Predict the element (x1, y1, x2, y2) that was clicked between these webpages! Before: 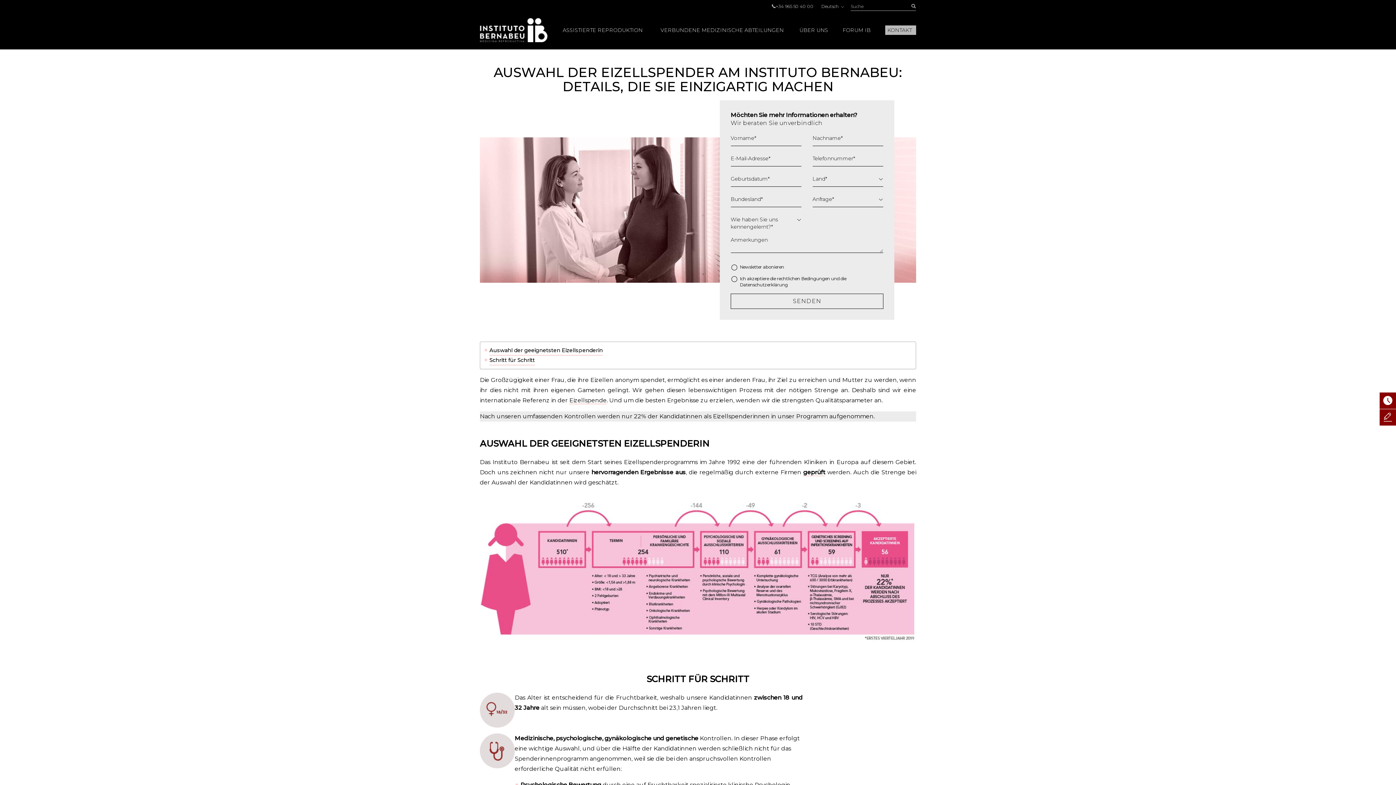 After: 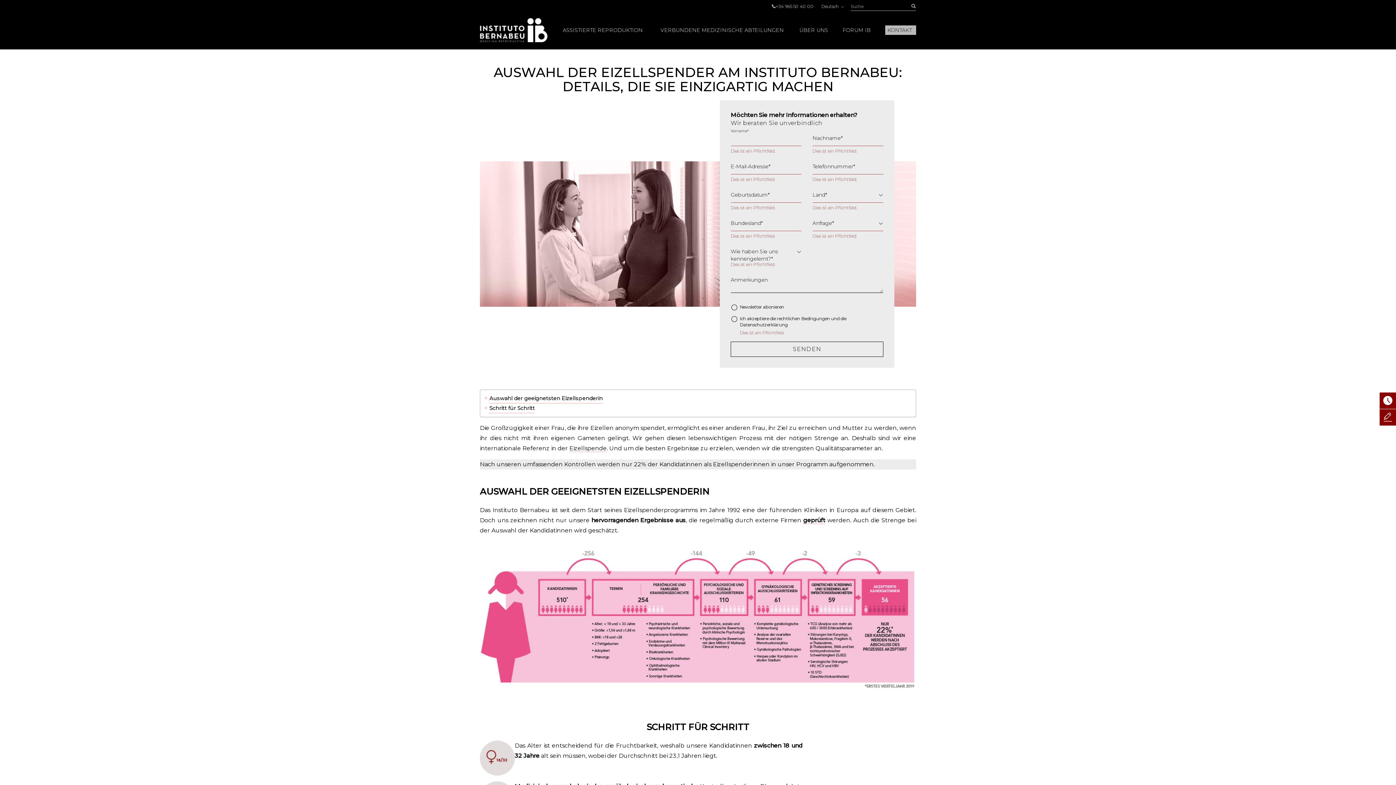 Action: bbox: (730, 293, 883, 309) label: SENDEN